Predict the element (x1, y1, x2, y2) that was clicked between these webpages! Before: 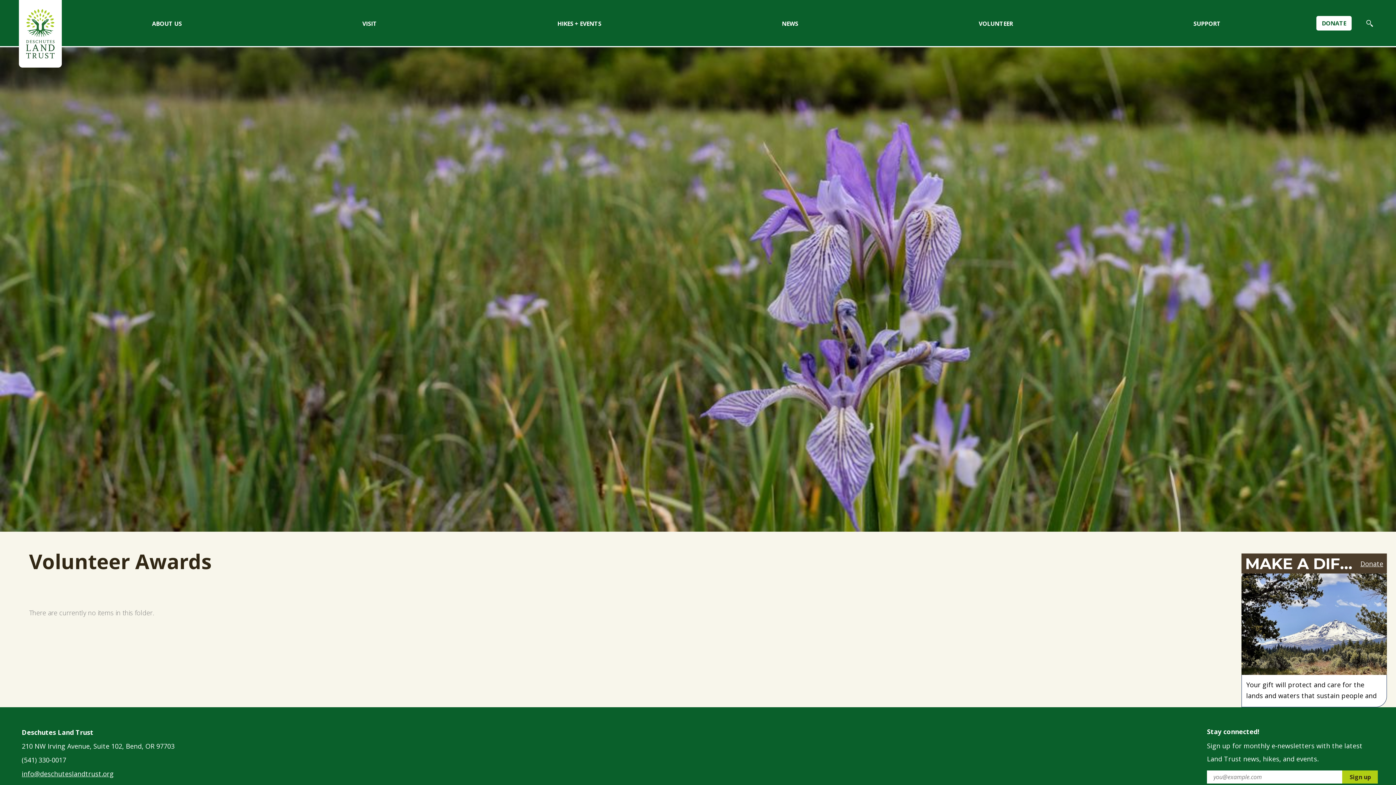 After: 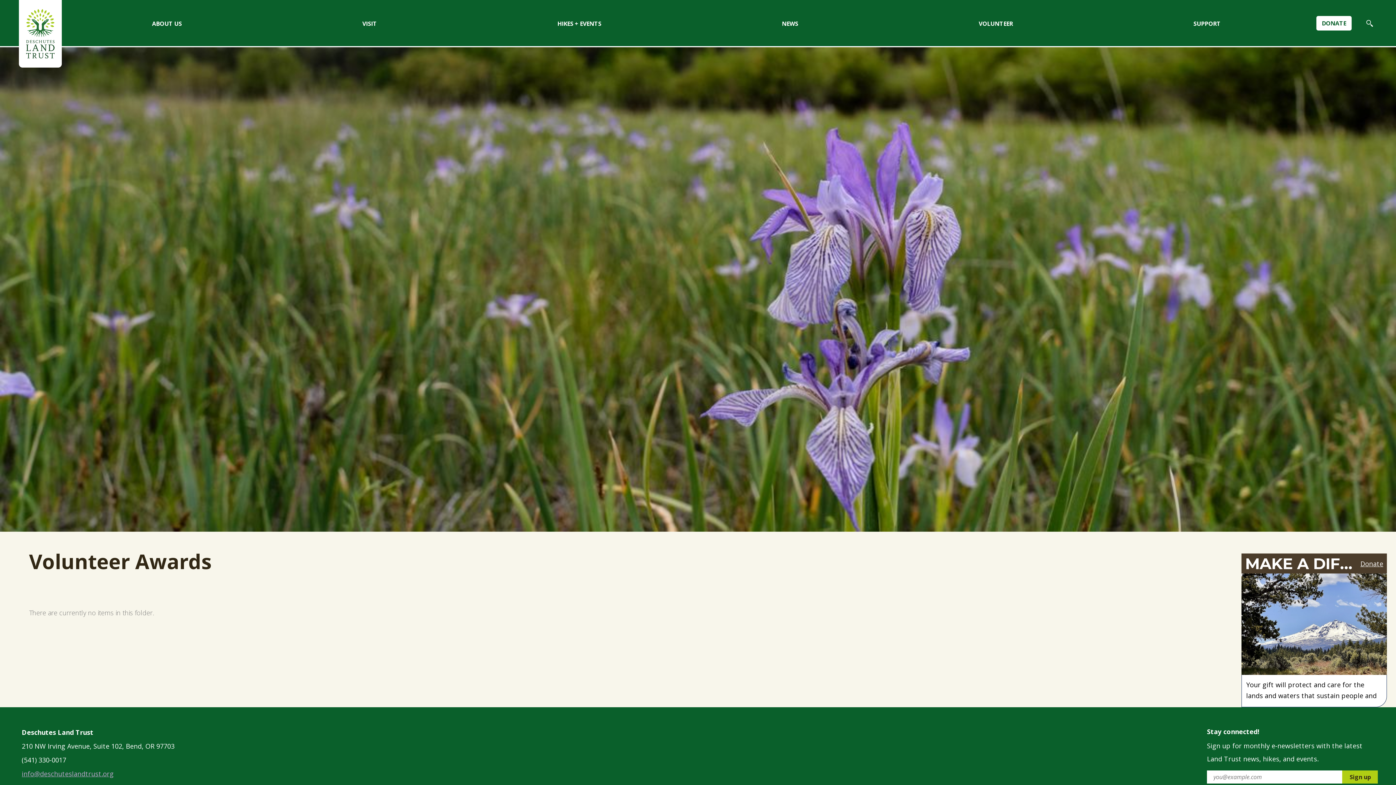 Action: bbox: (21, 769, 113, 778) label: info@deschuteslandtrust.org